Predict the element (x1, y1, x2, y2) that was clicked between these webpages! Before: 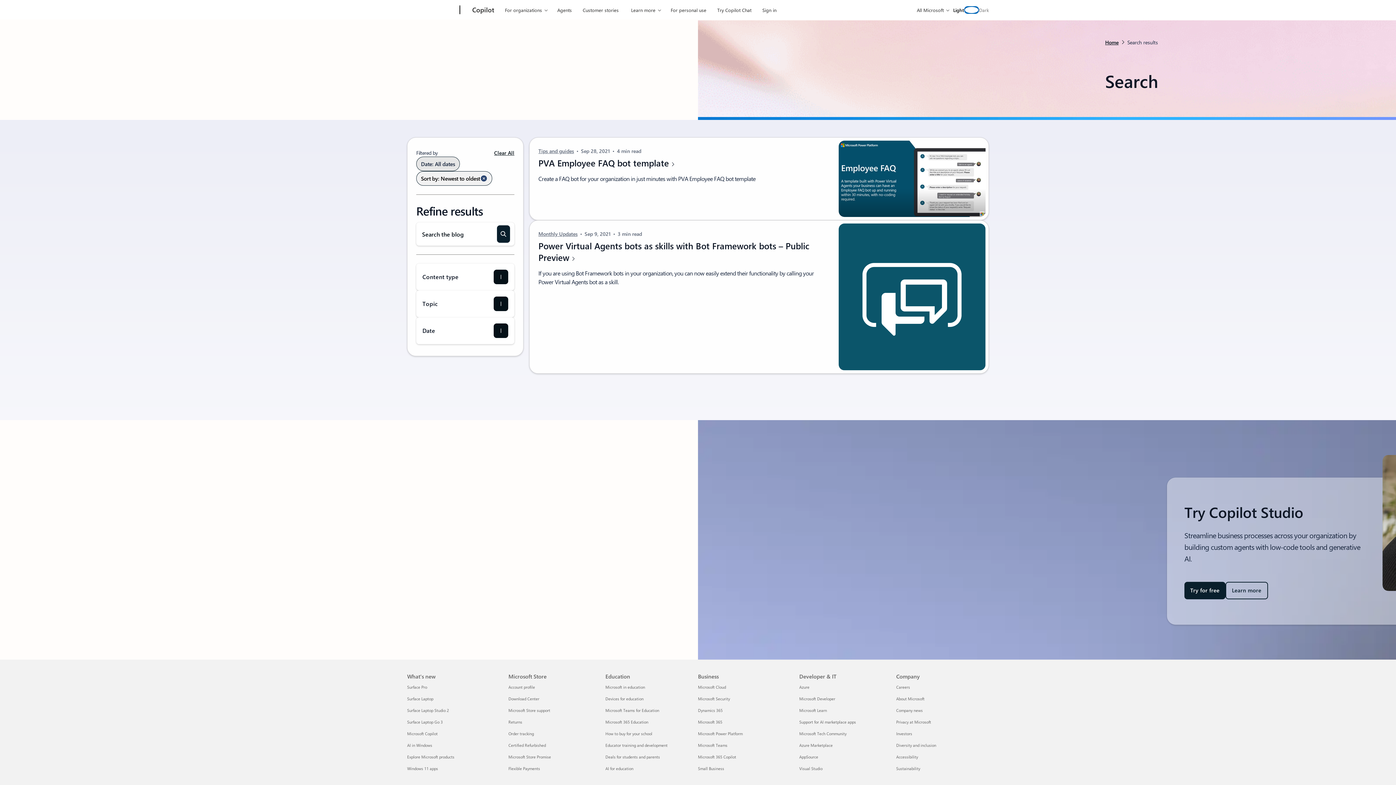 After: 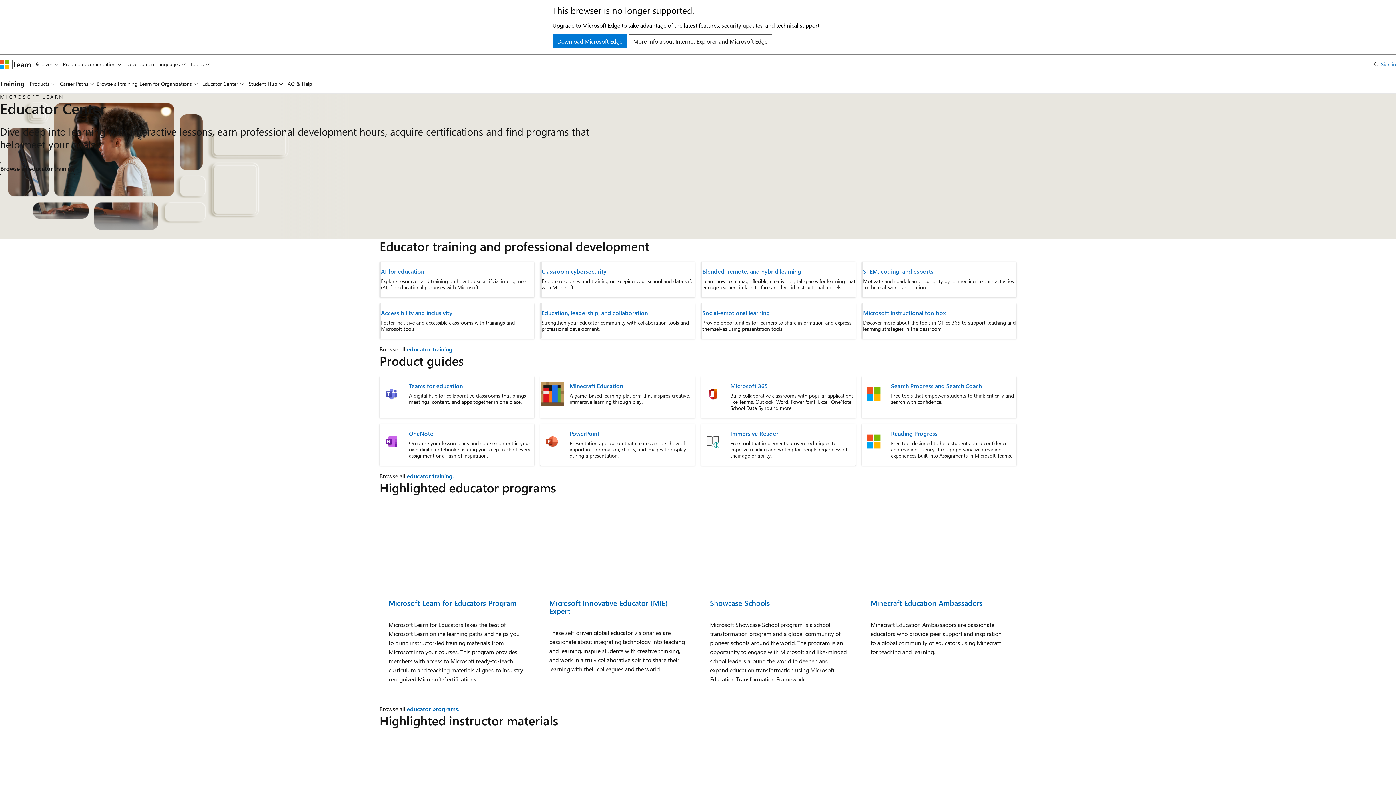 Action: label: Educator training and development Education bbox: (605, 742, 667, 748)